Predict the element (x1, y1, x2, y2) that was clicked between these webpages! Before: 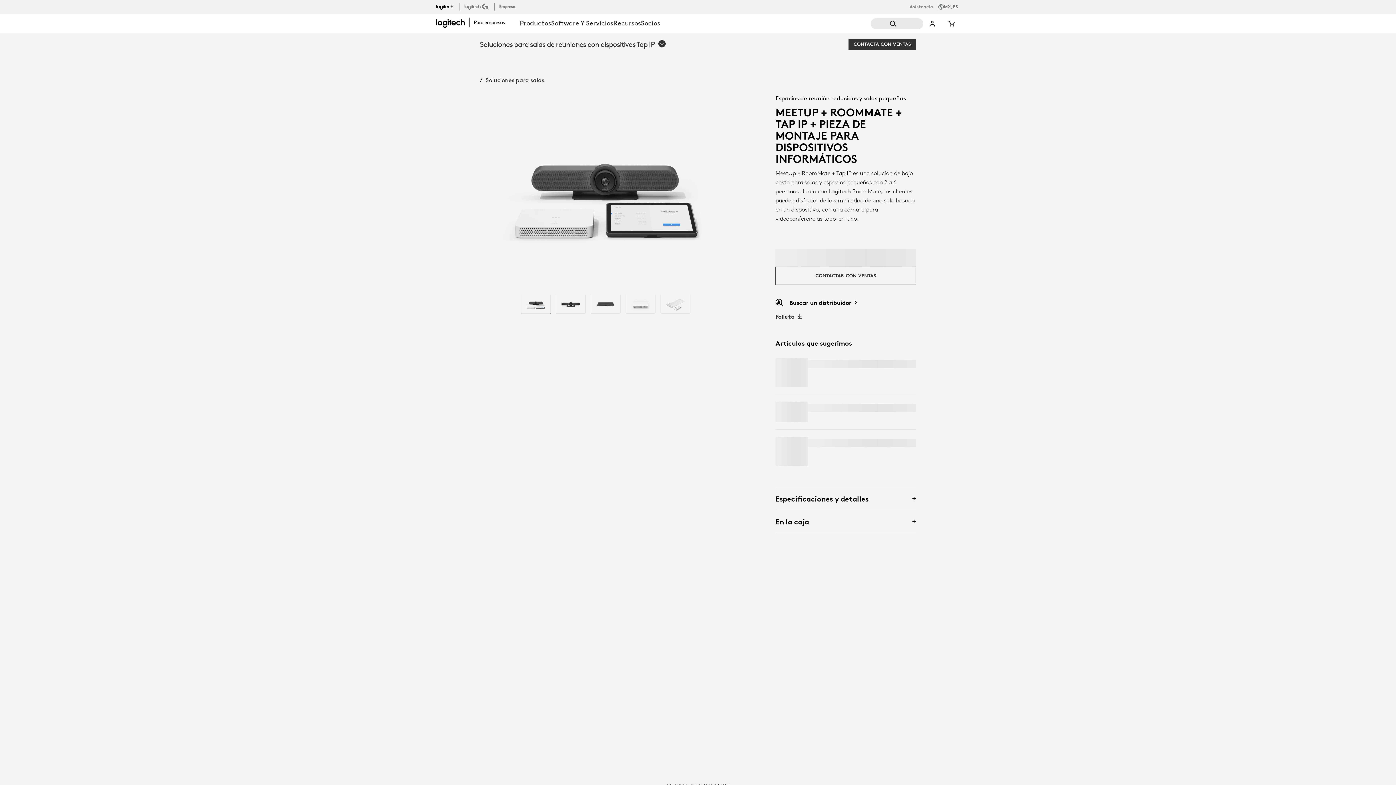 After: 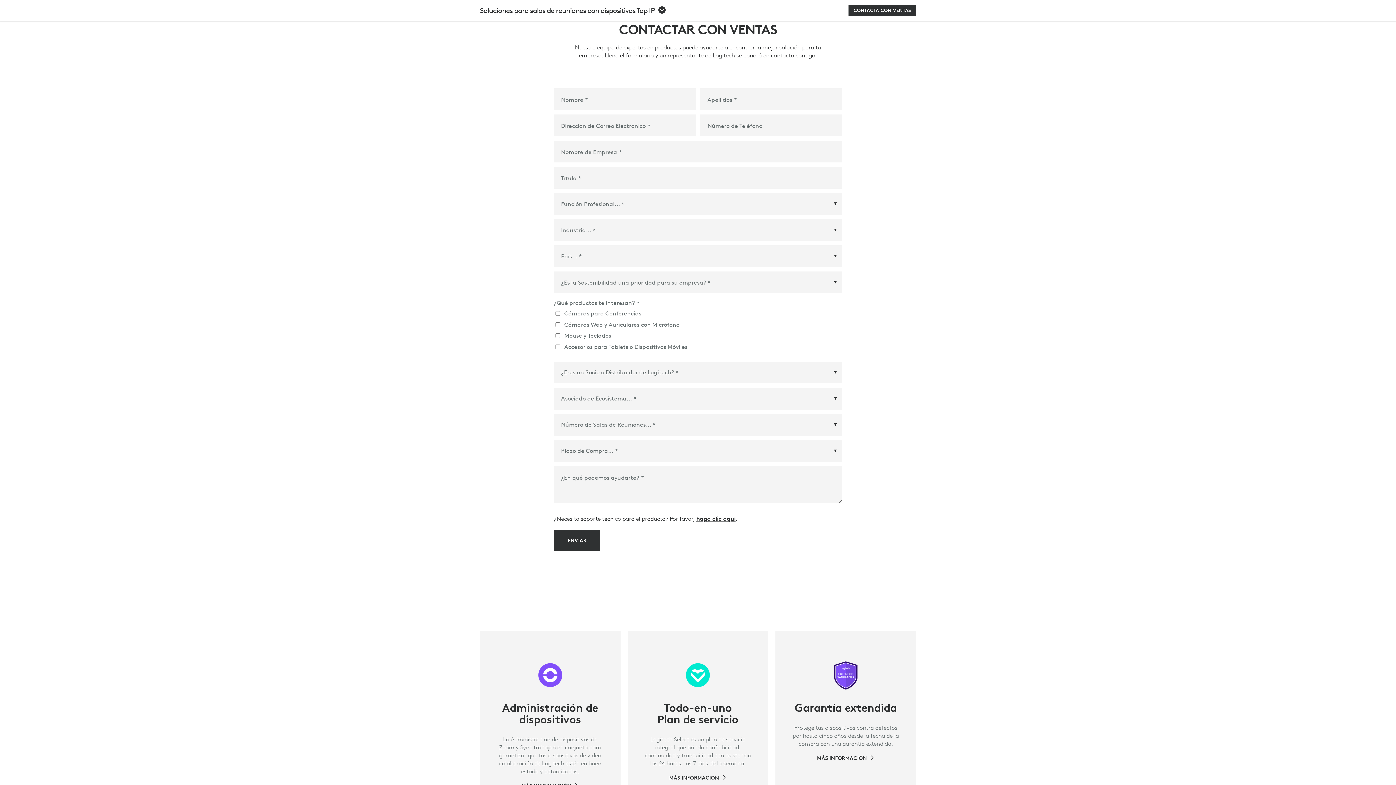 Action: label: Contacta con Ventas bbox: (848, 38, 916, 49)